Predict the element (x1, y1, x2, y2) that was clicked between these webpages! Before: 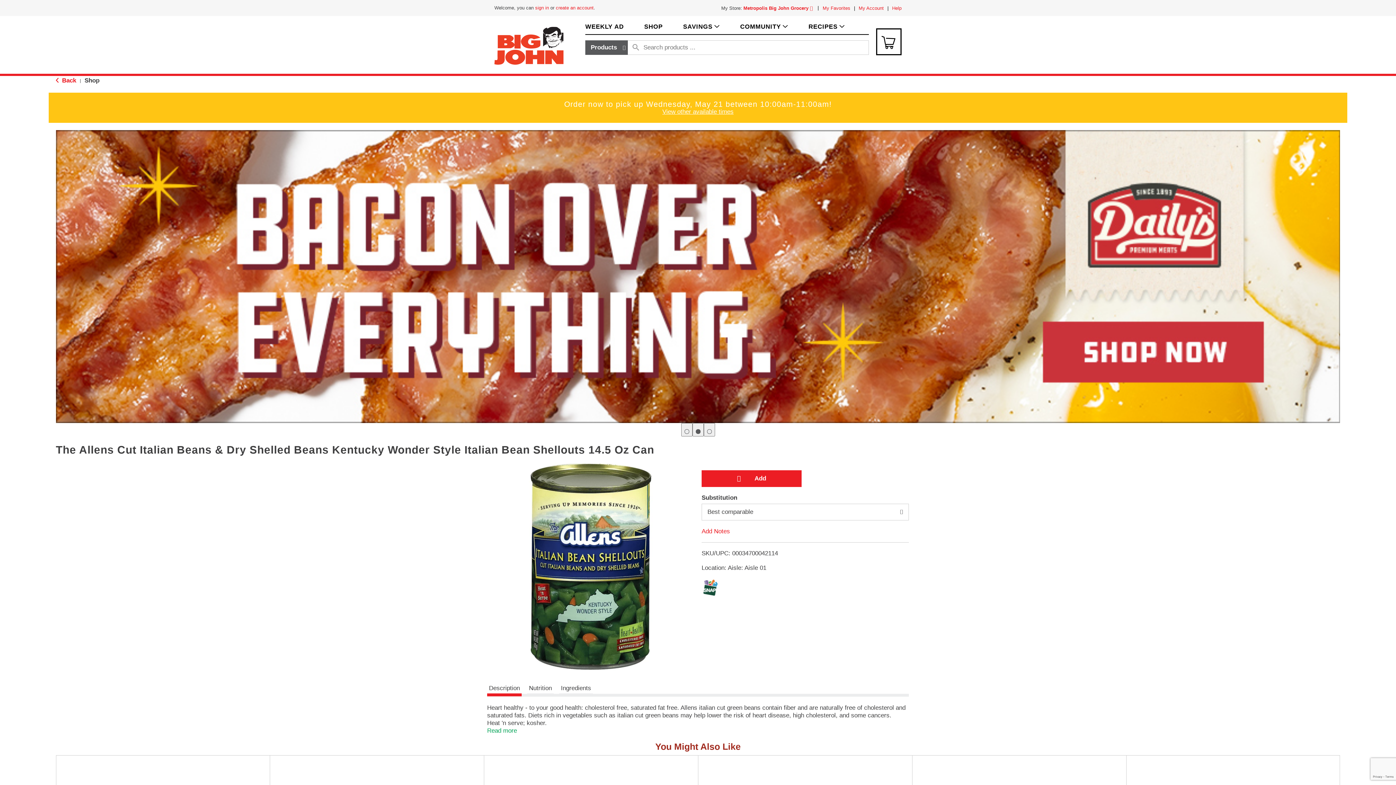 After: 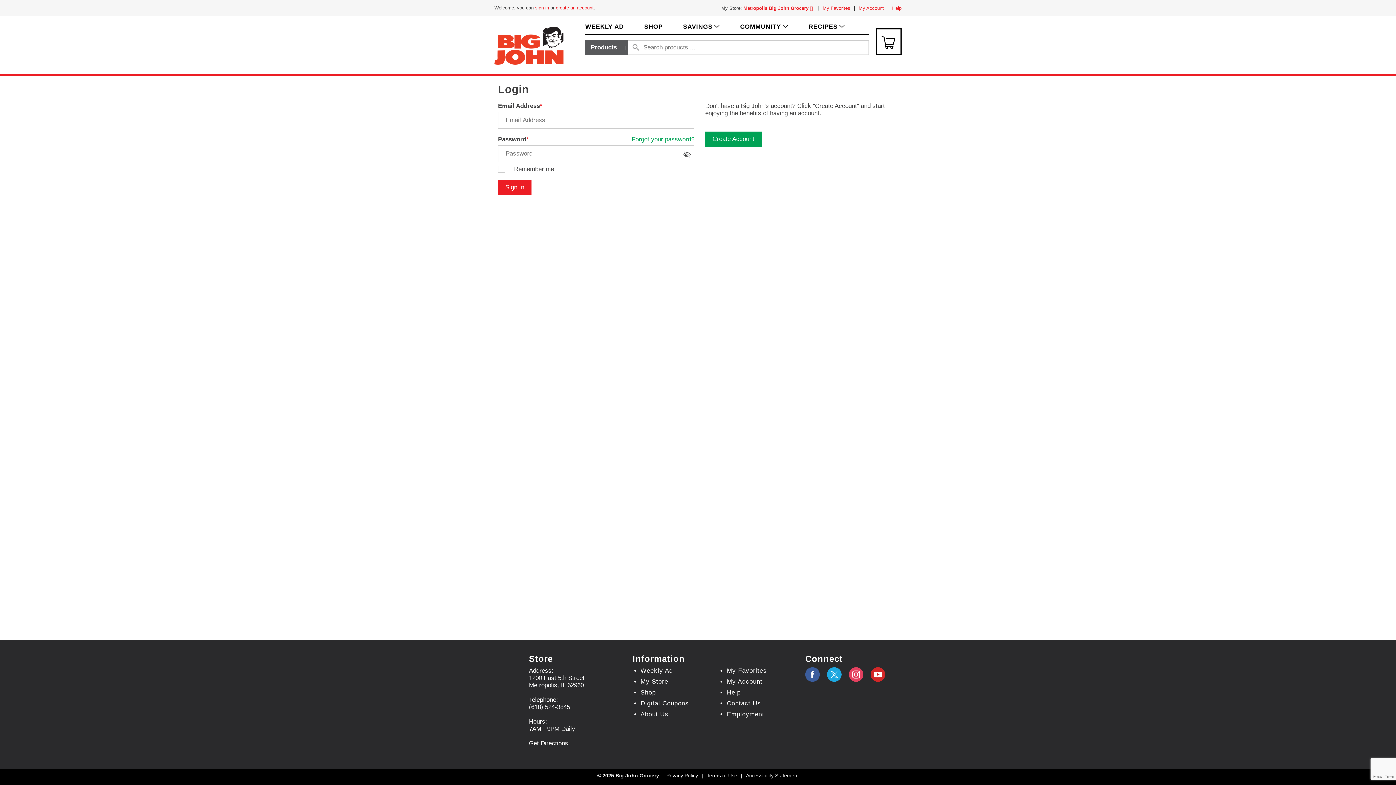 Action: label: sign in bbox: (535, 5, 549, 10)